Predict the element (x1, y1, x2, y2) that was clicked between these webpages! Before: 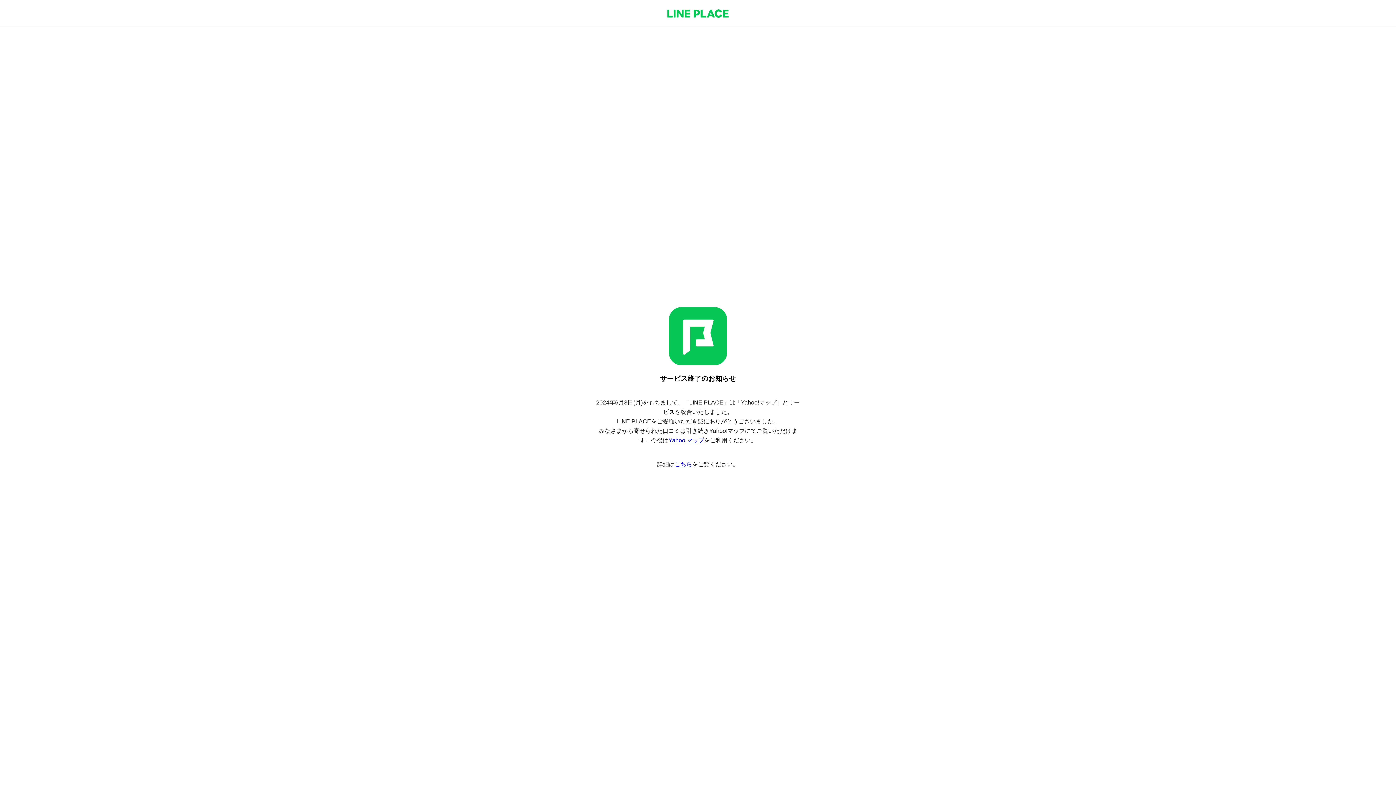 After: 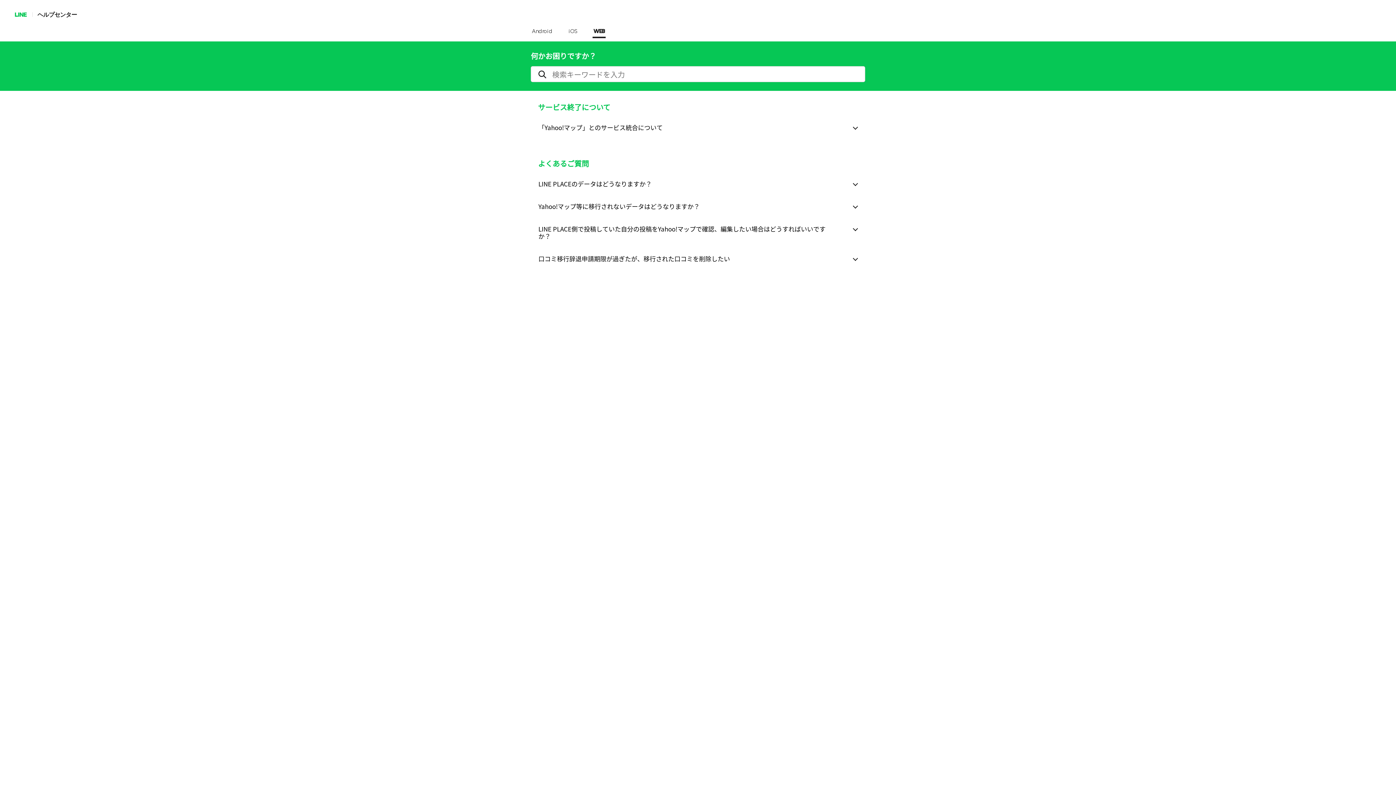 Action: bbox: (674, 461, 692, 467) label: こちら